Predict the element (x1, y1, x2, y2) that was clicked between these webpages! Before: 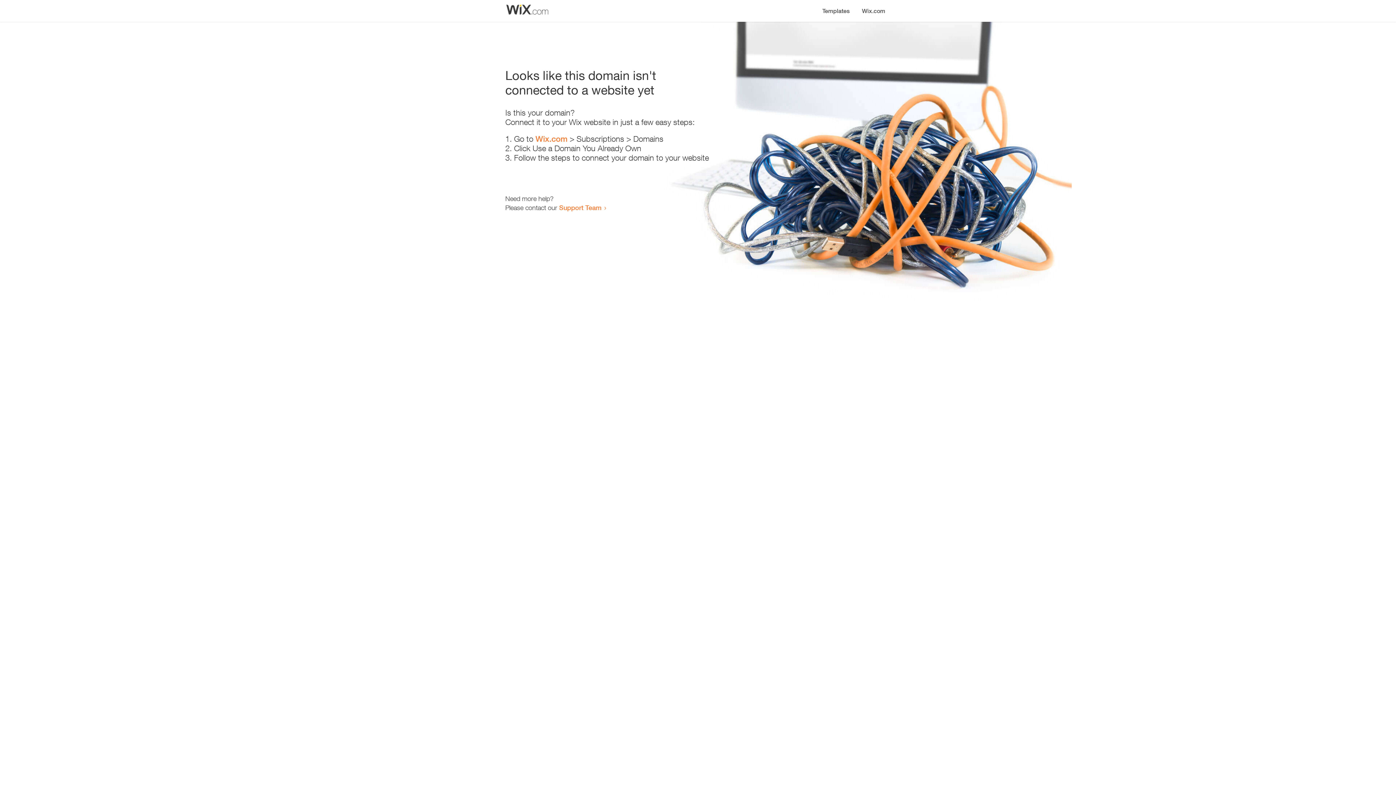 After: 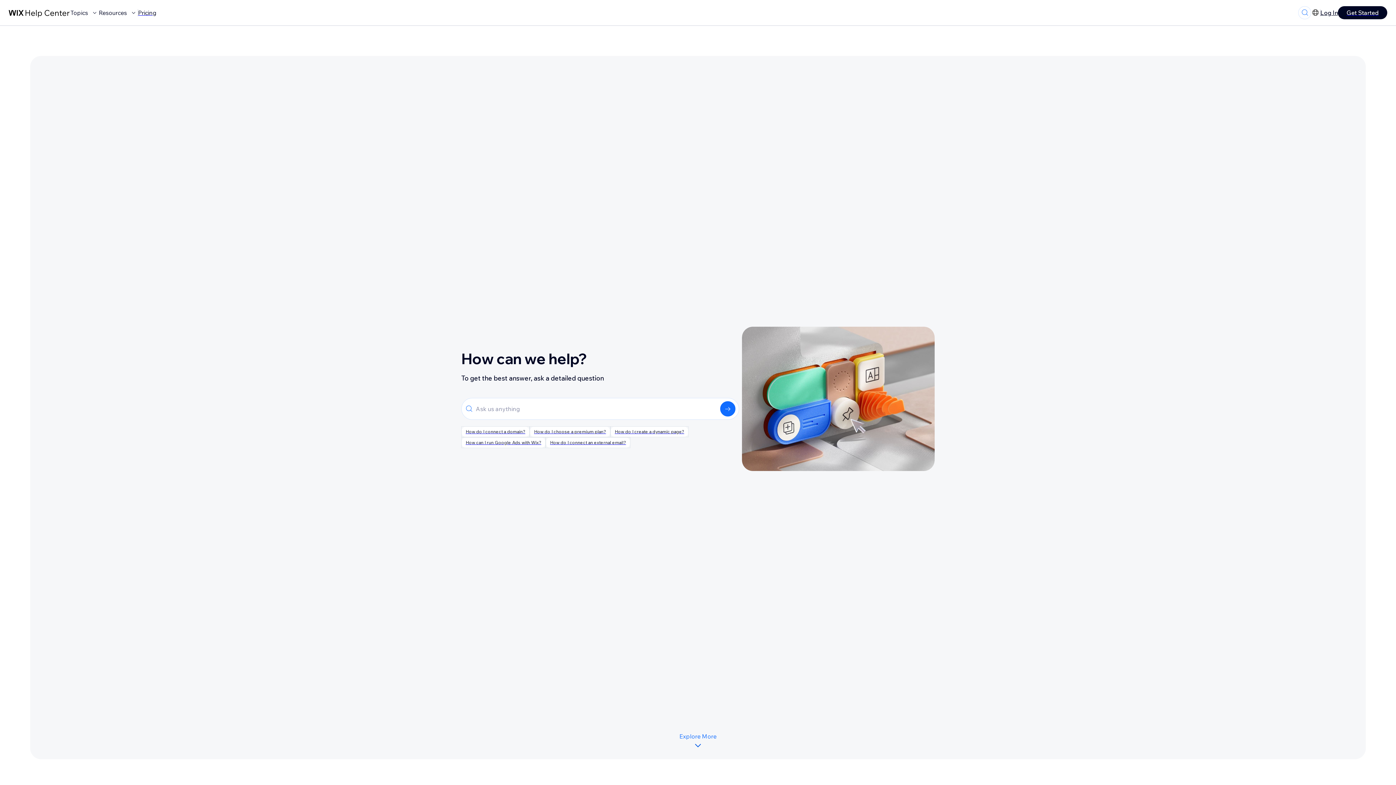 Action: bbox: (559, 203, 601, 211) label: Support Team